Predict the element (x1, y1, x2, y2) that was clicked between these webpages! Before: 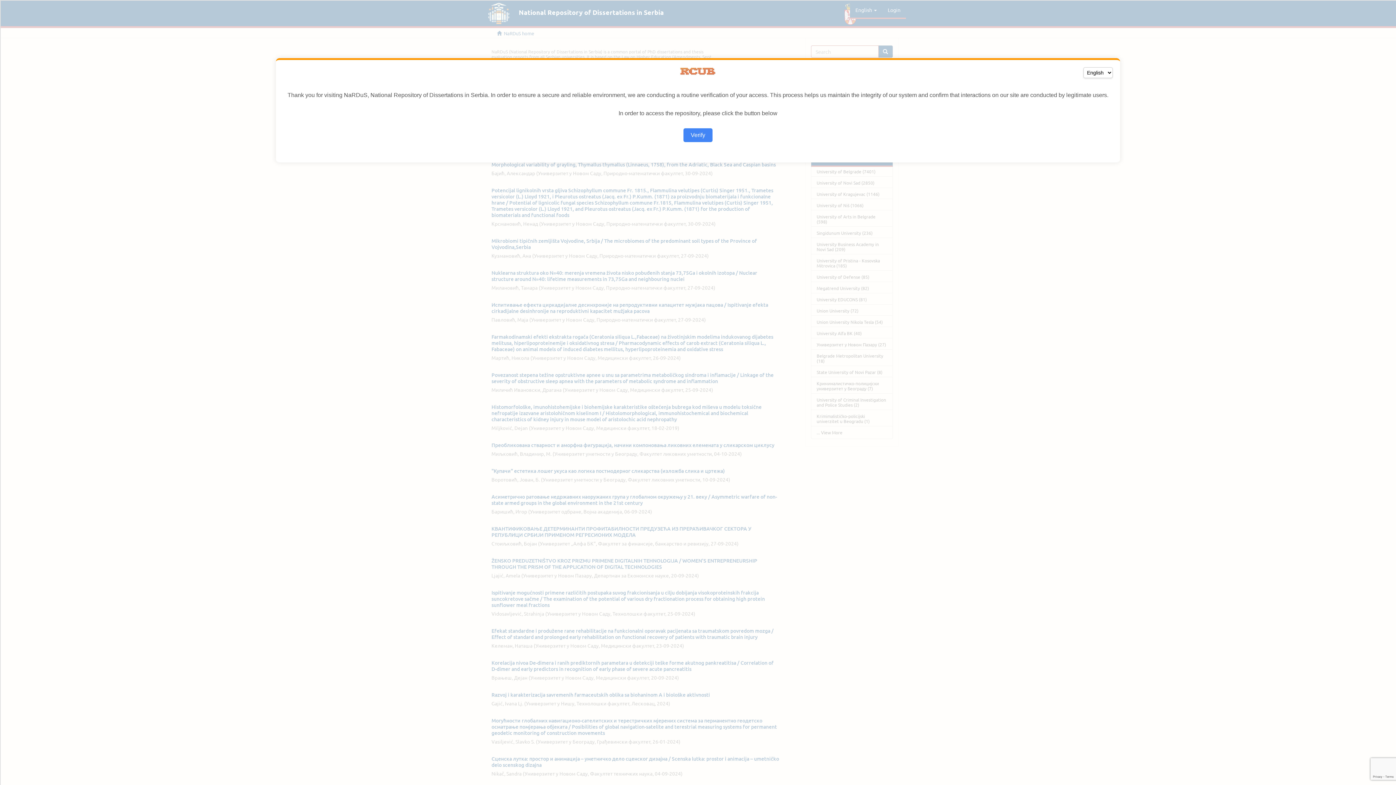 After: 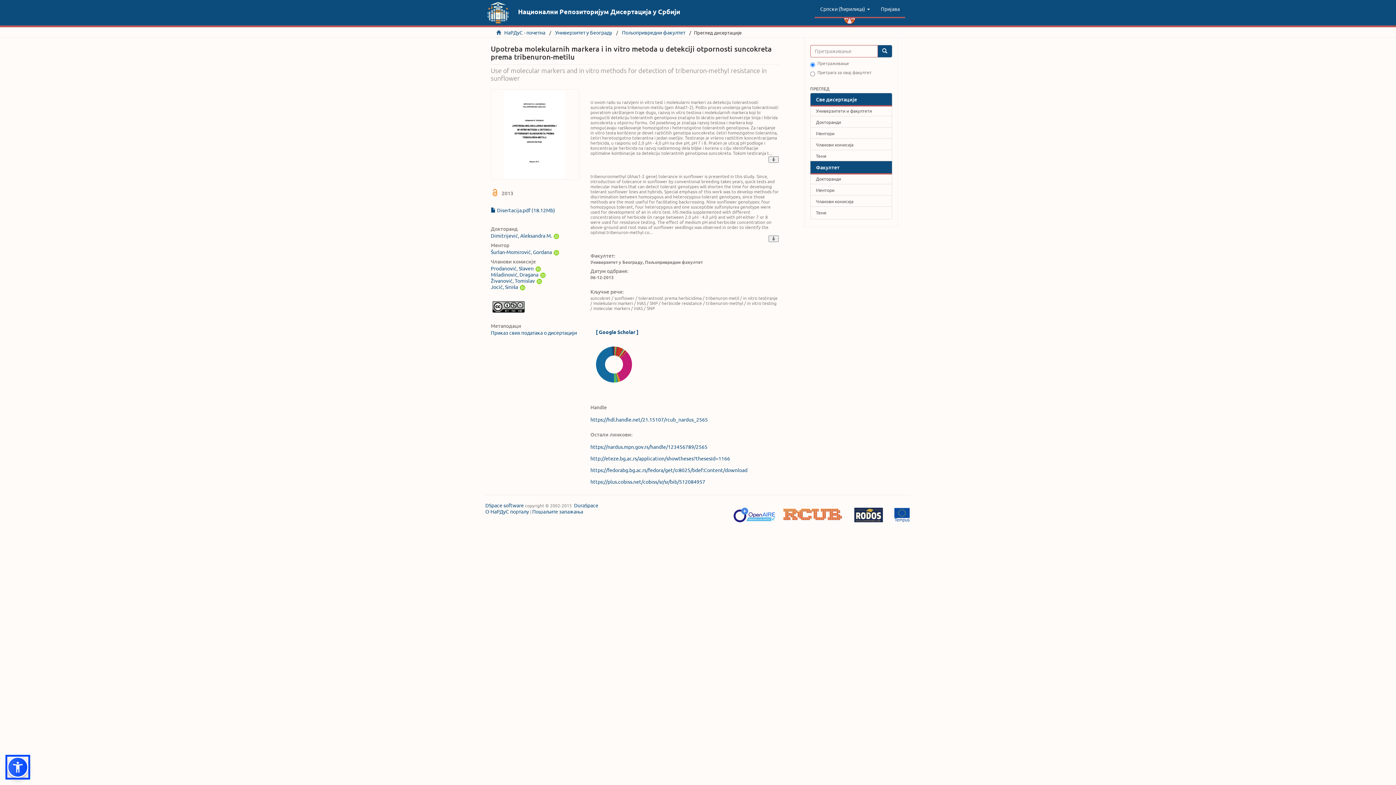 Action: label: Verify bbox: (683, 128, 712, 142)